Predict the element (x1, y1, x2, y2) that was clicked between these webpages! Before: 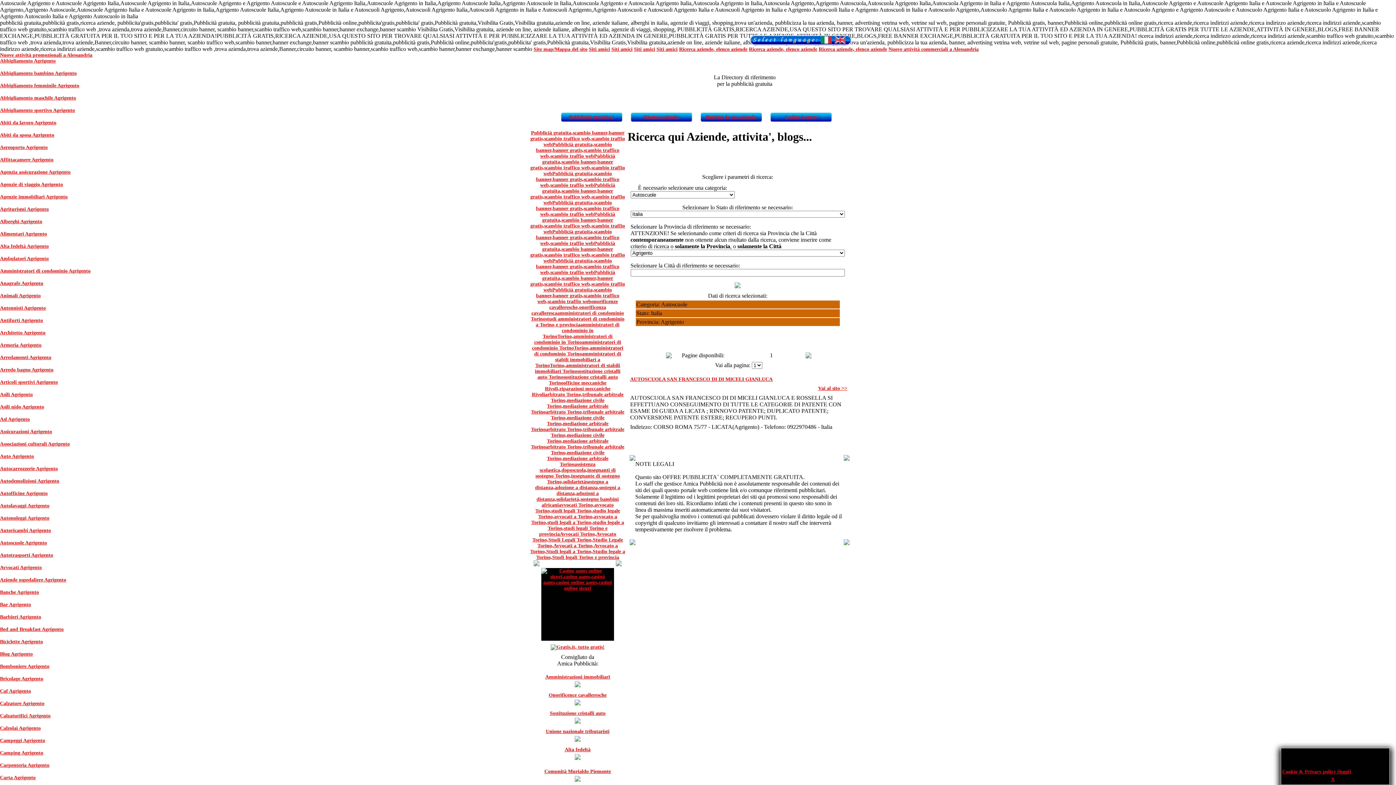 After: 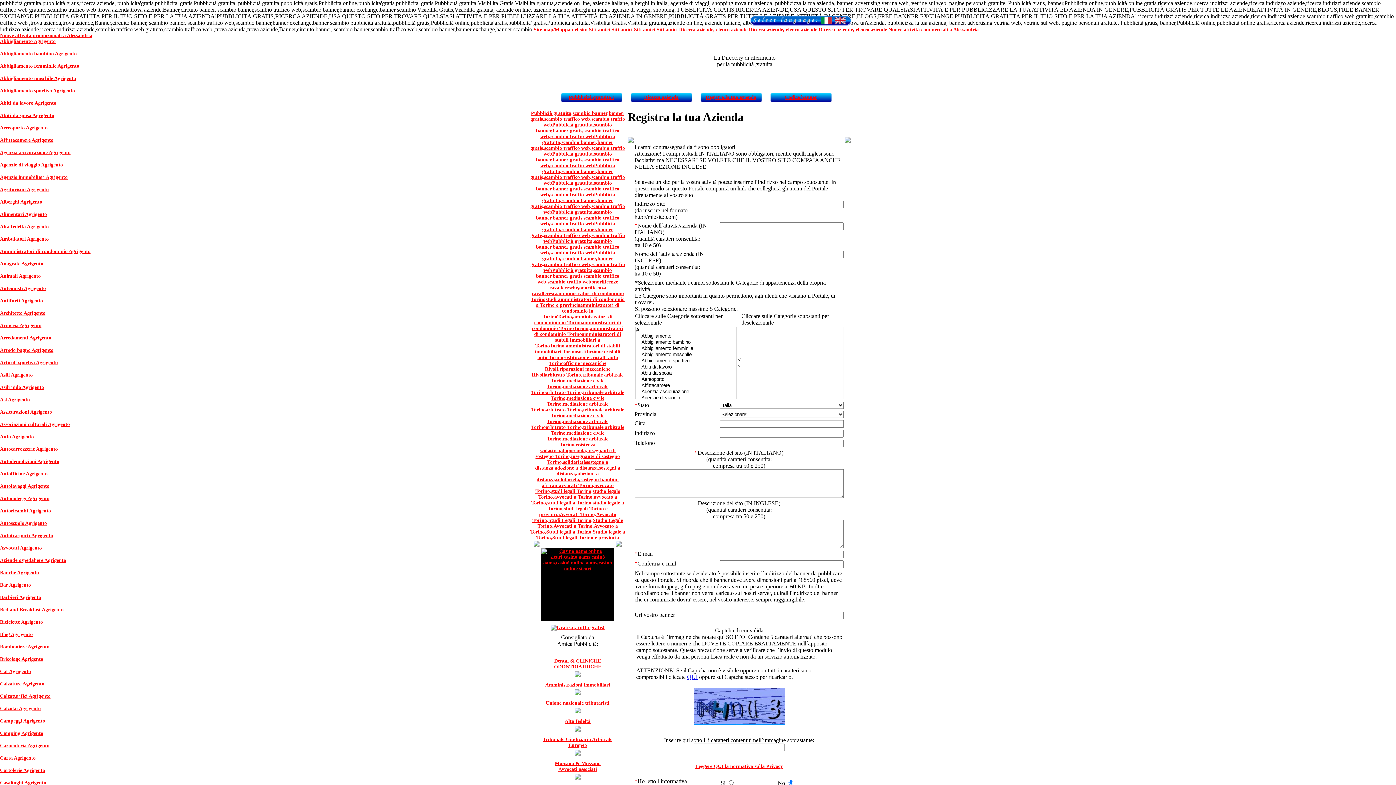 Action: bbox: (706, 114, 756, 119) label: Registra la tua azienda